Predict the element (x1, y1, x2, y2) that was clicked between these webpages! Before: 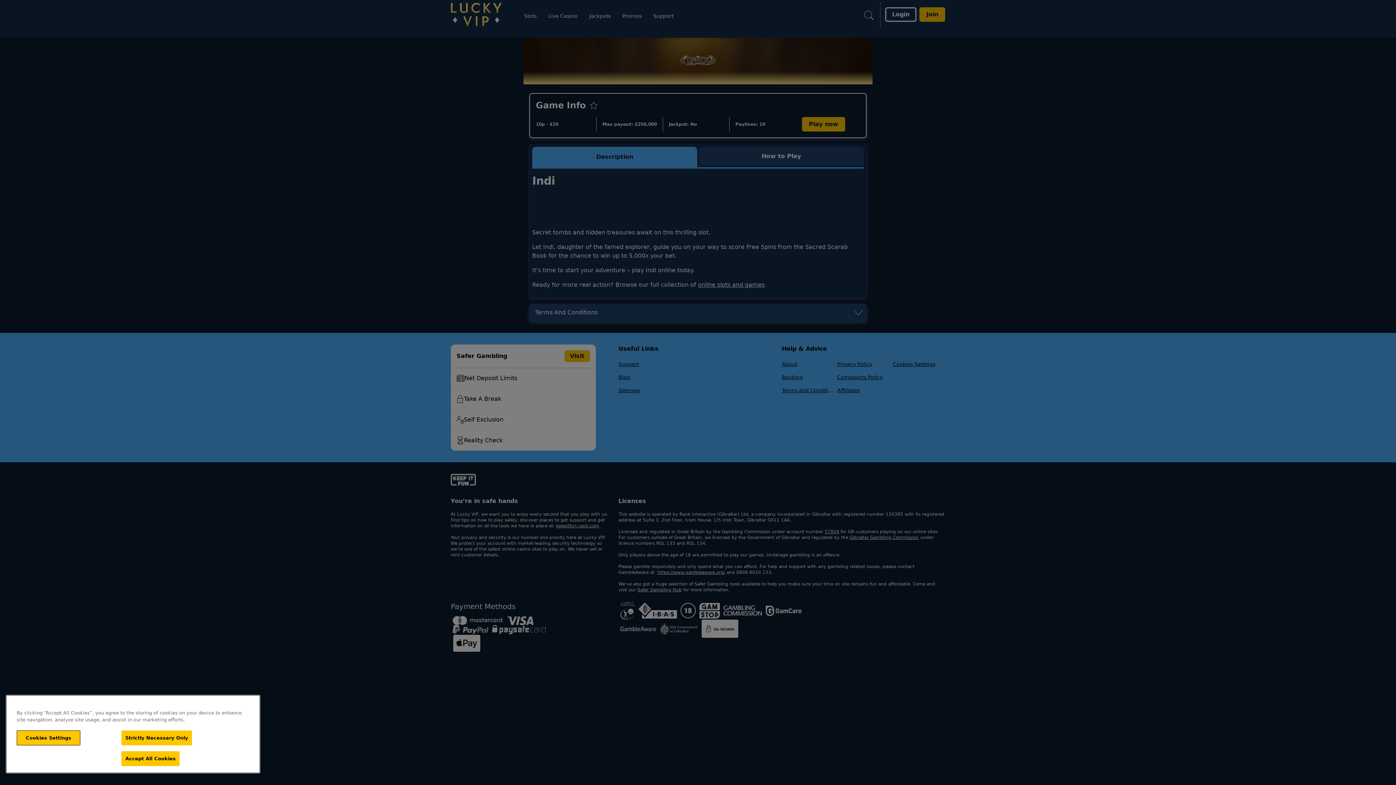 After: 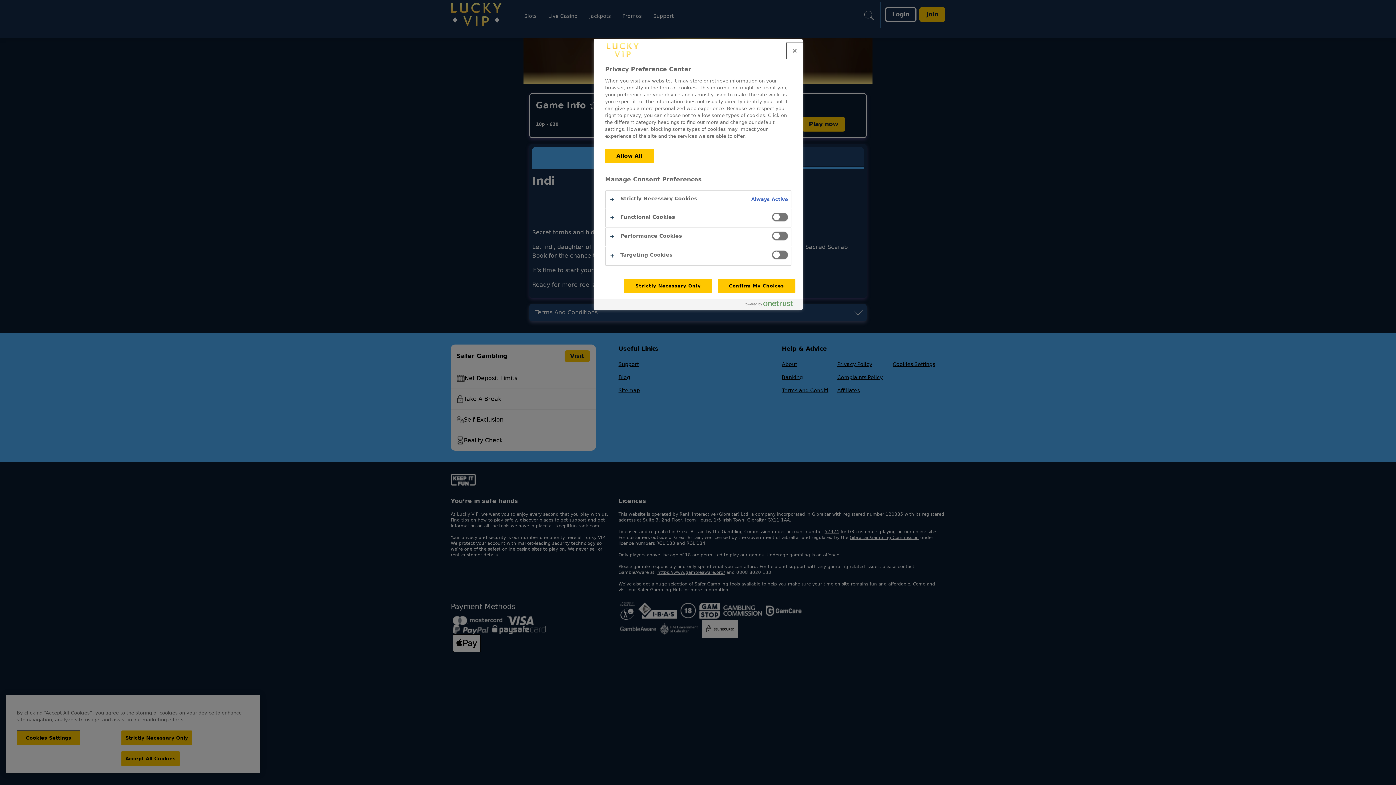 Action: label: Cookies Settings bbox: (16, 730, 80, 745)